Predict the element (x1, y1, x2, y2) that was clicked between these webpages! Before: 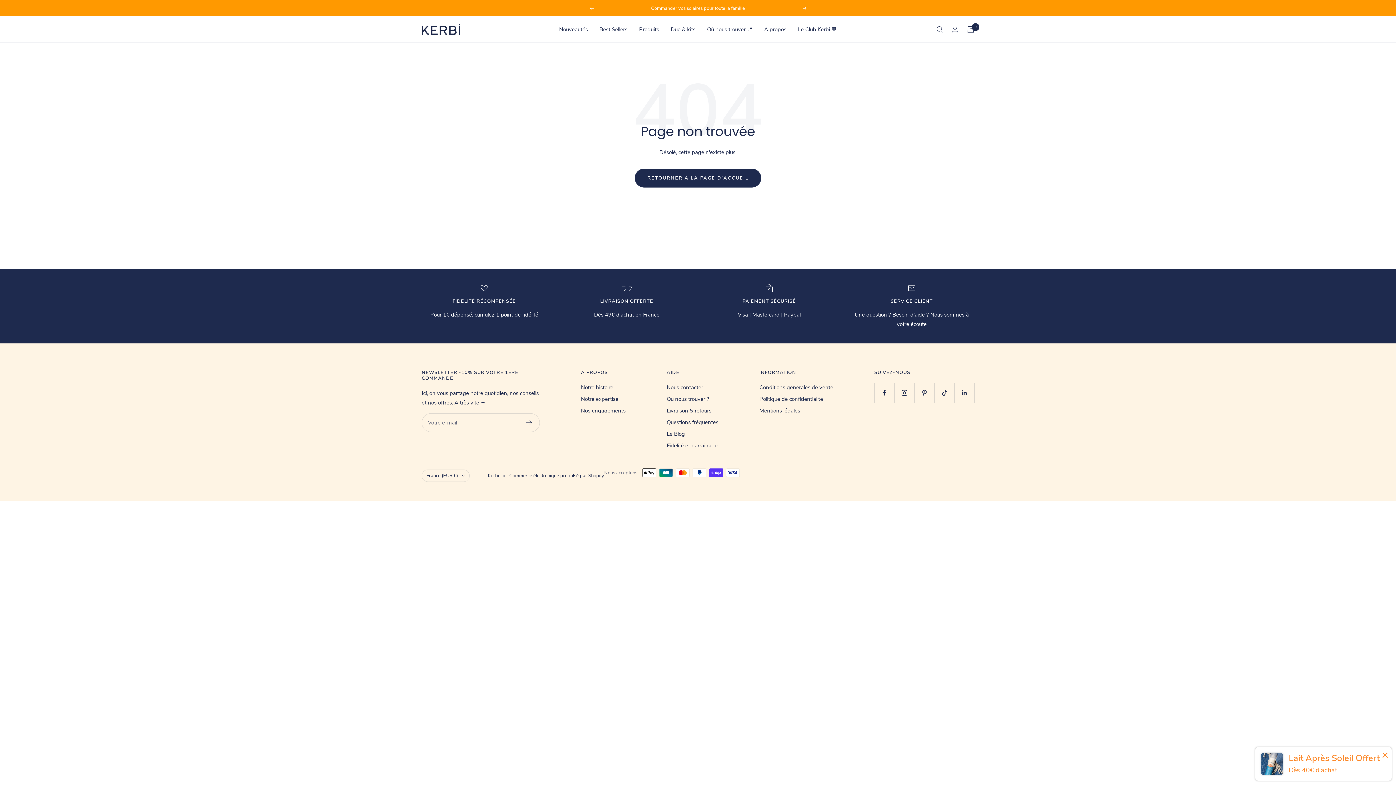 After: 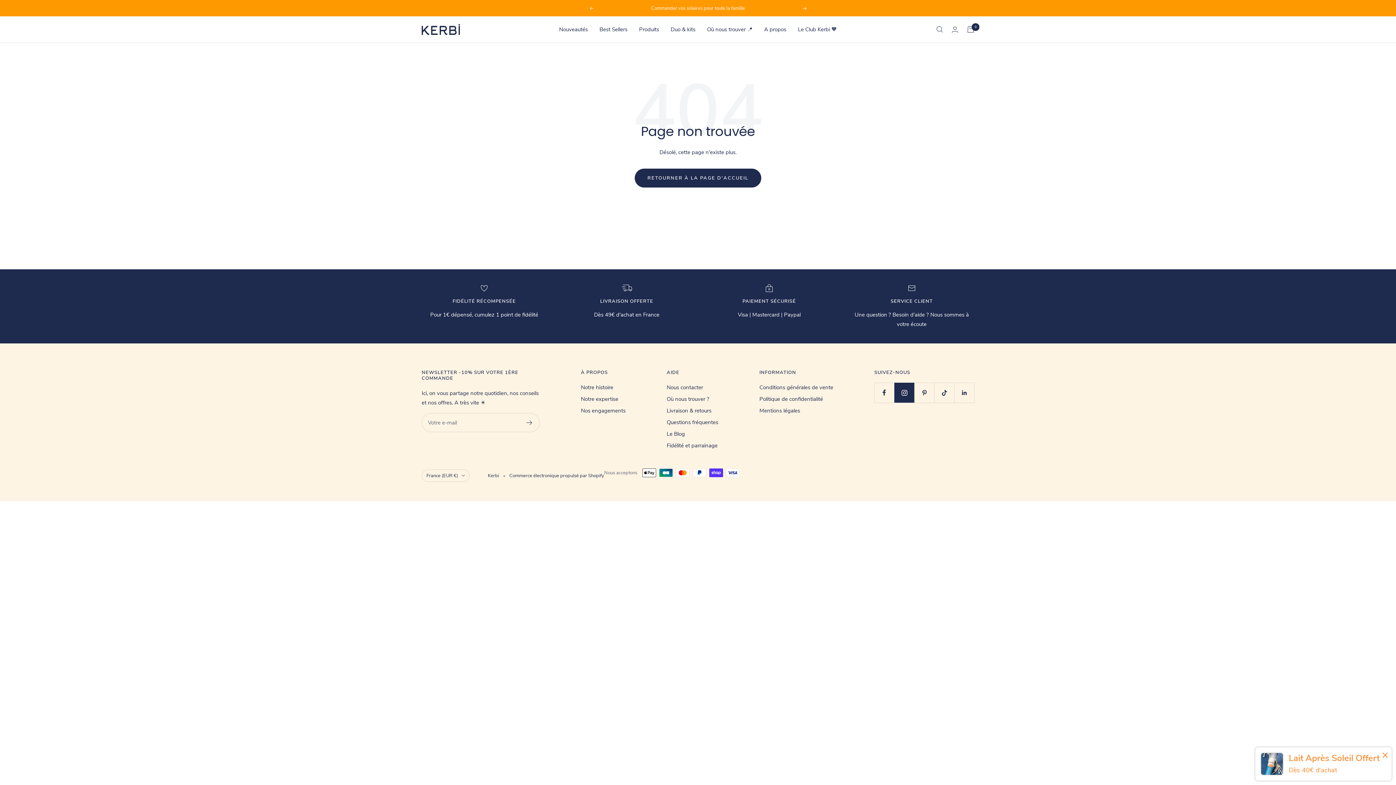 Action: bbox: (894, 382, 914, 402) label: Suivez nous sur Instagram